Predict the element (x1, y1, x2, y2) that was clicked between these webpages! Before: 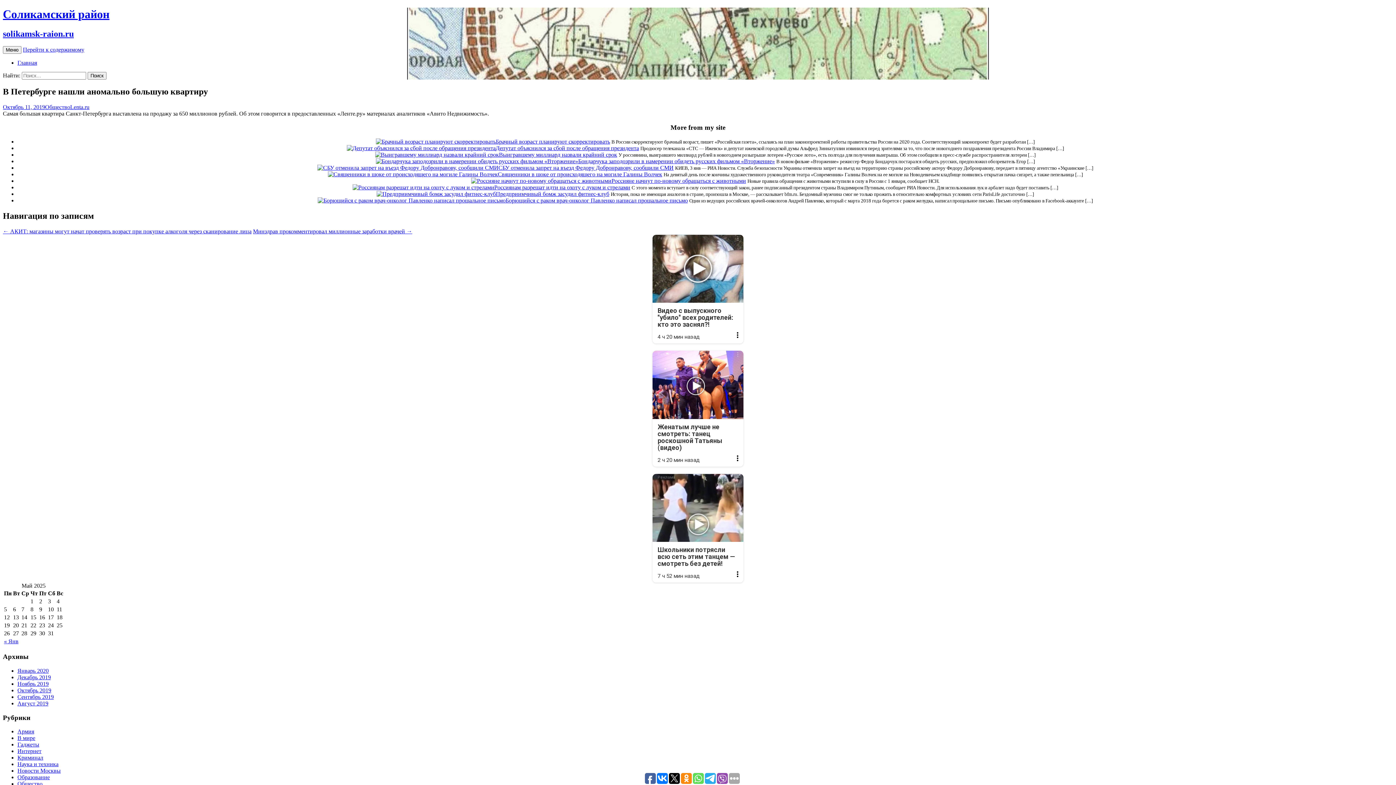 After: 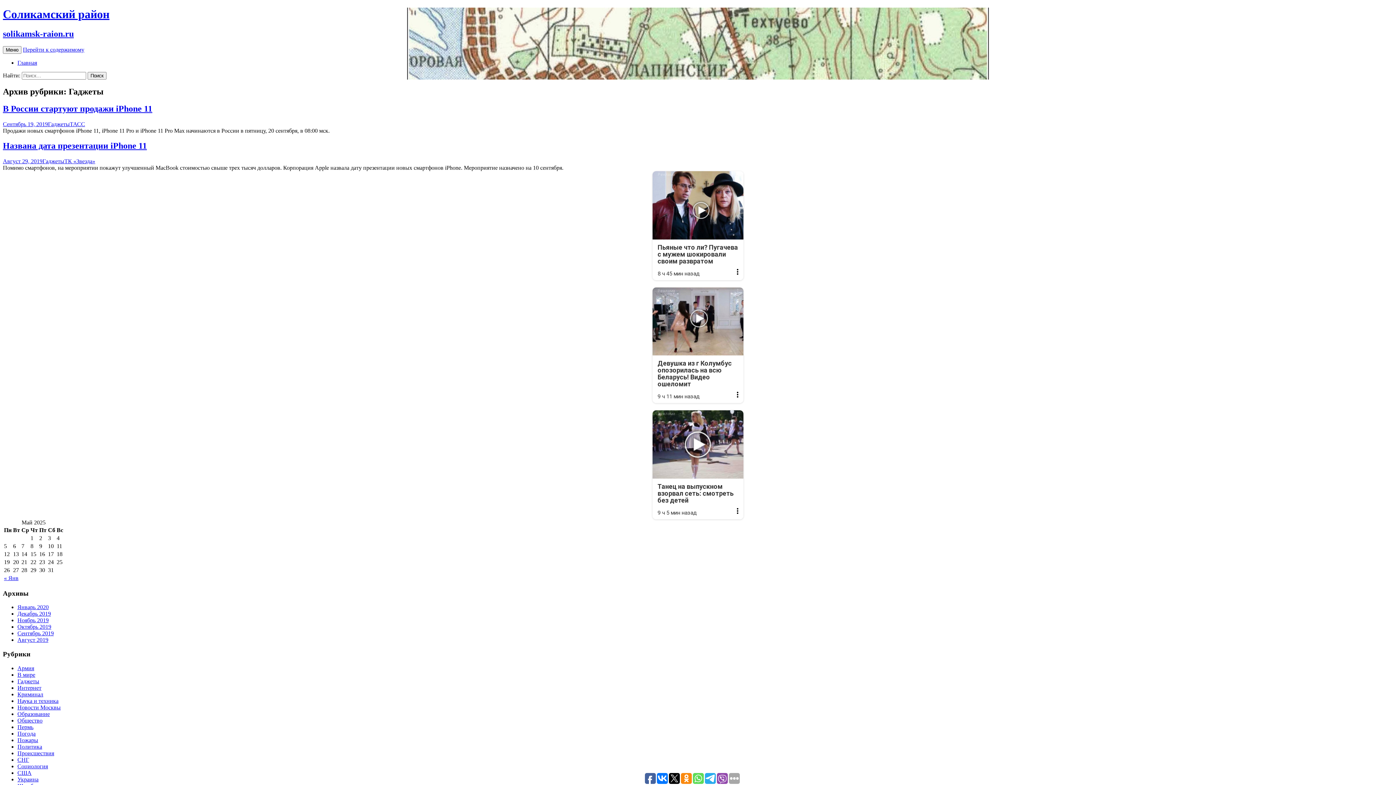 Action: label: Гаджеты bbox: (17, 741, 39, 748)